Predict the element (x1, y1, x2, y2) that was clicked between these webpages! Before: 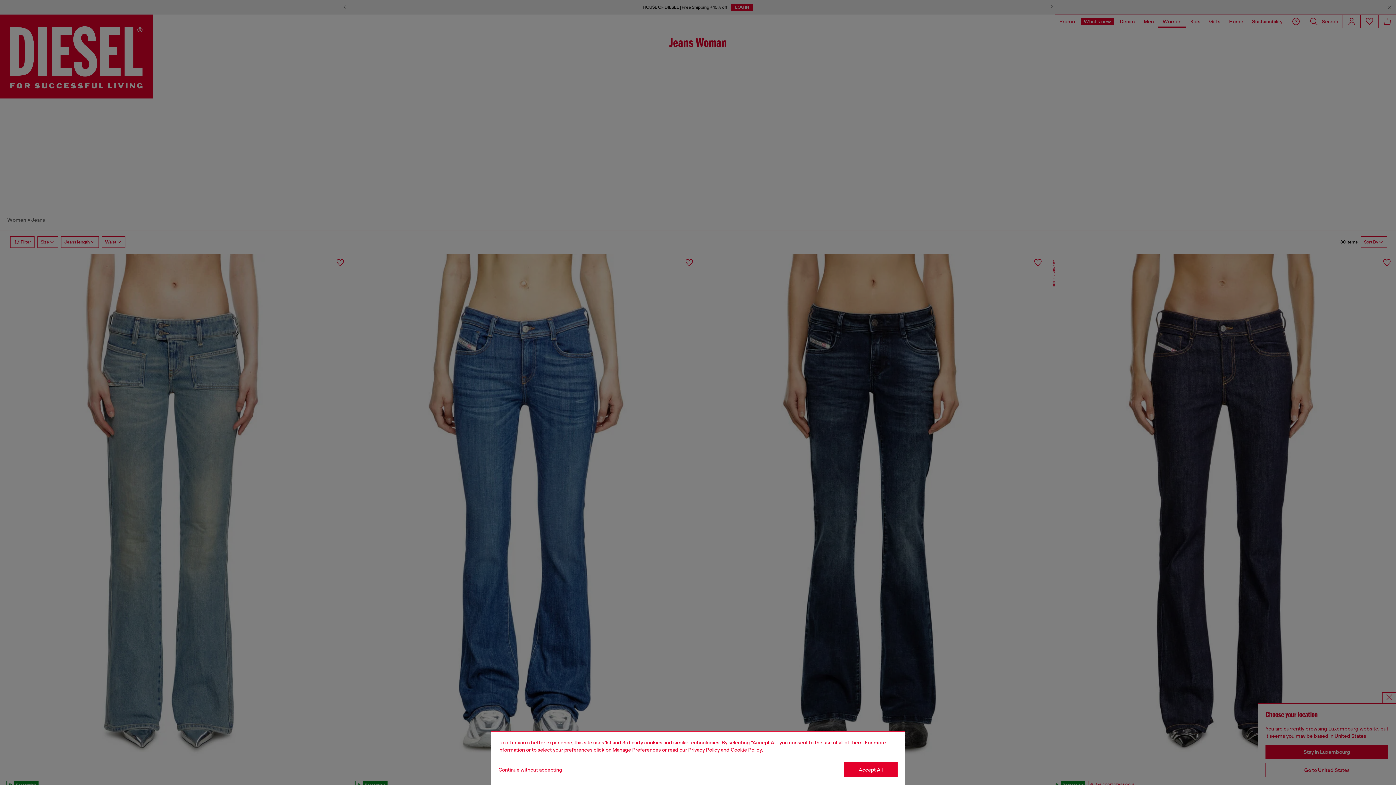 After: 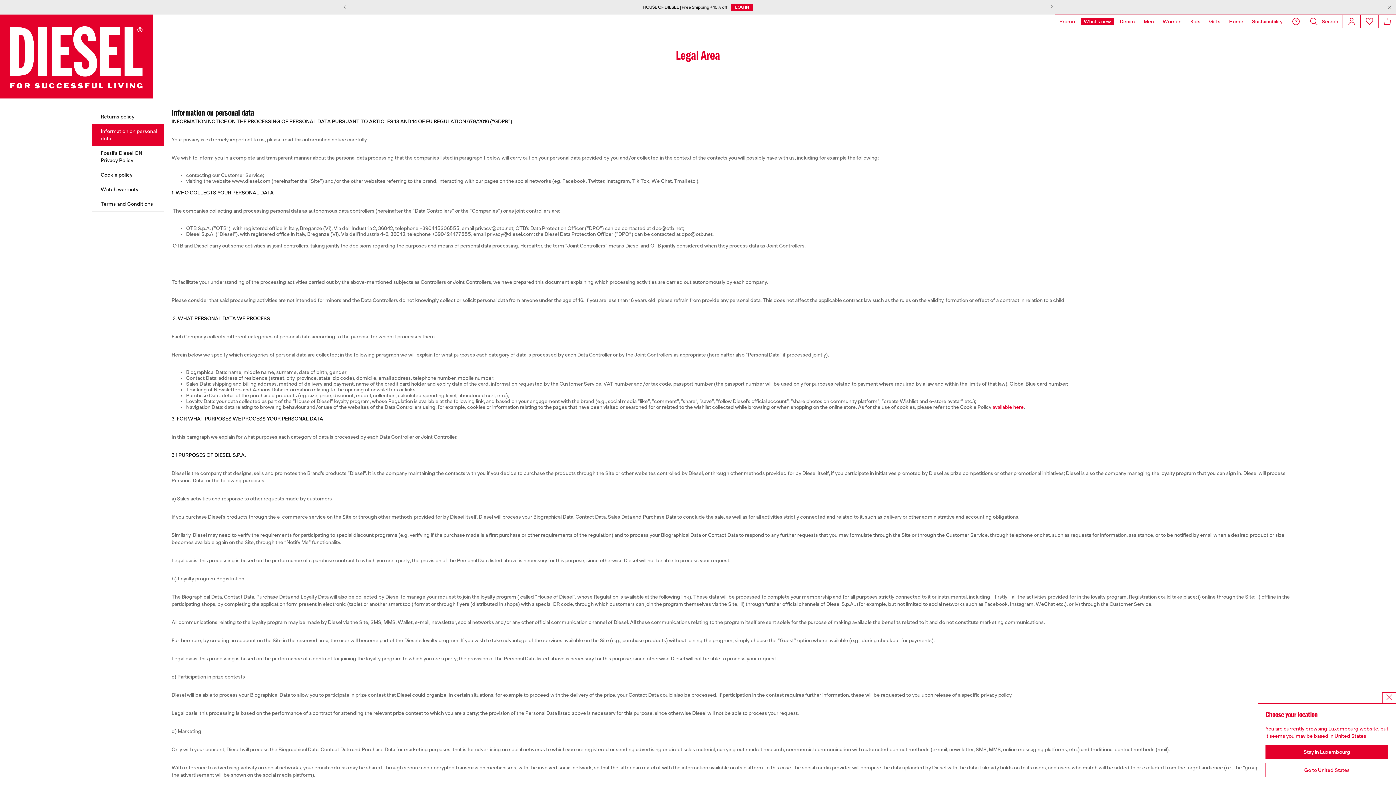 Action: bbox: (688, 747, 720, 753) label: privacy Policy